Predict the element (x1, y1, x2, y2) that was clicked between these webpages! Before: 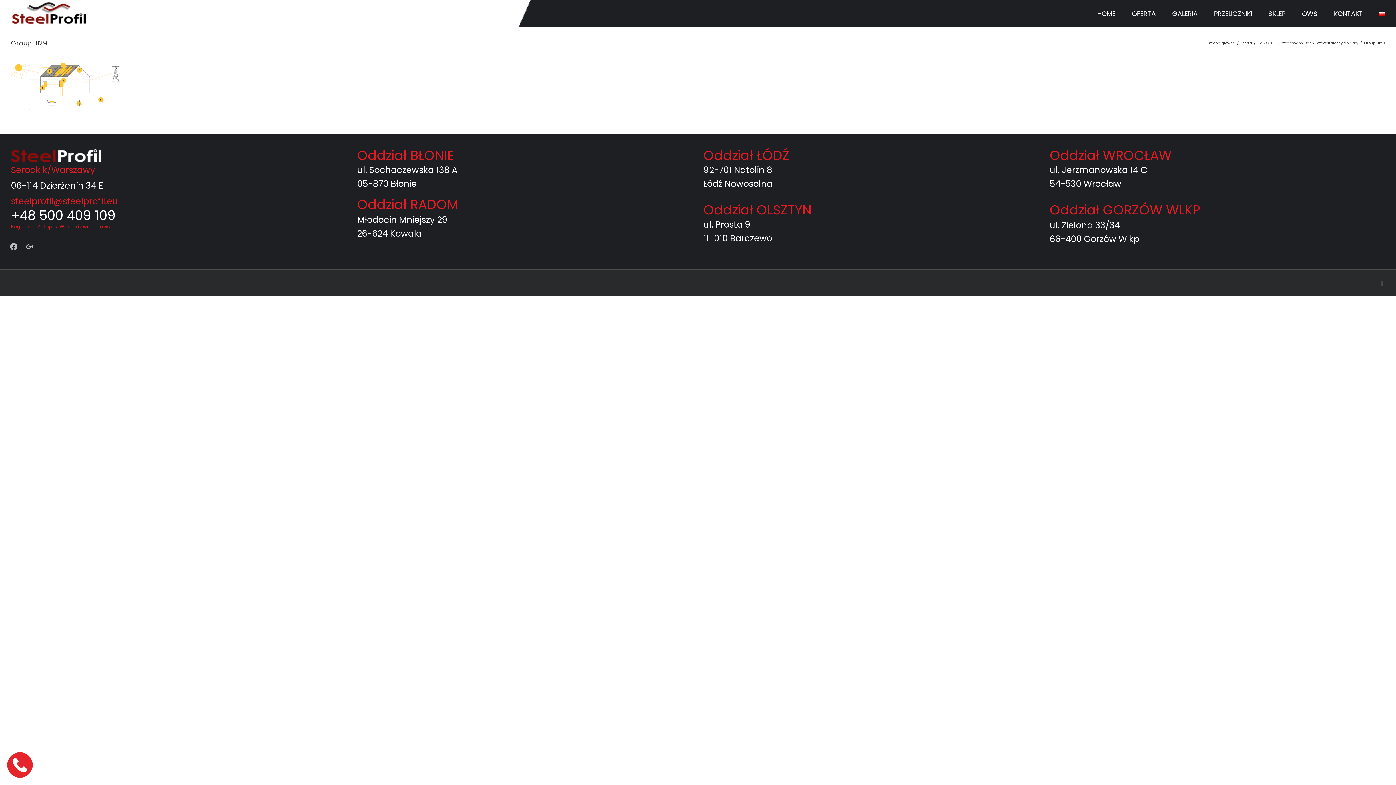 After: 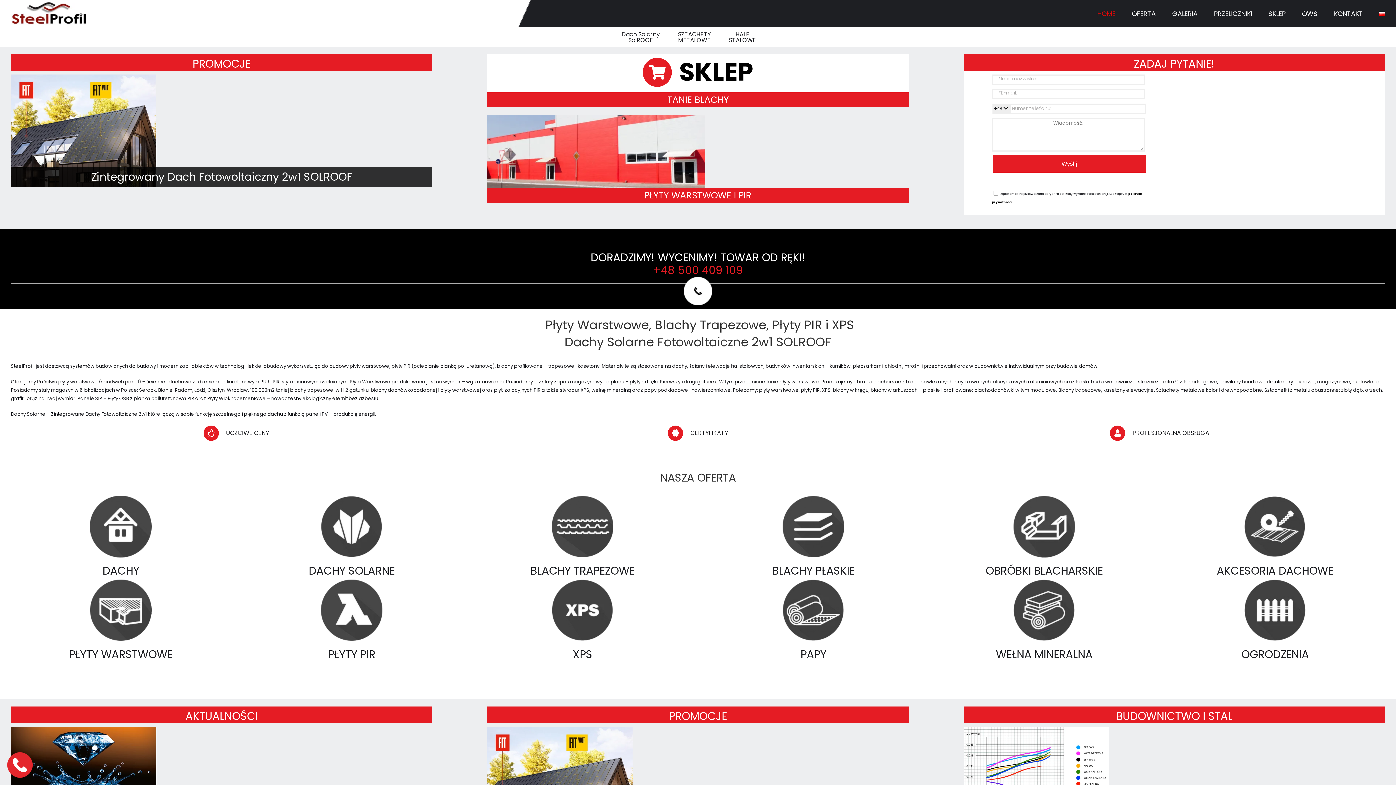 Action: bbox: (1081, 0, 1115, 27) label: HOME